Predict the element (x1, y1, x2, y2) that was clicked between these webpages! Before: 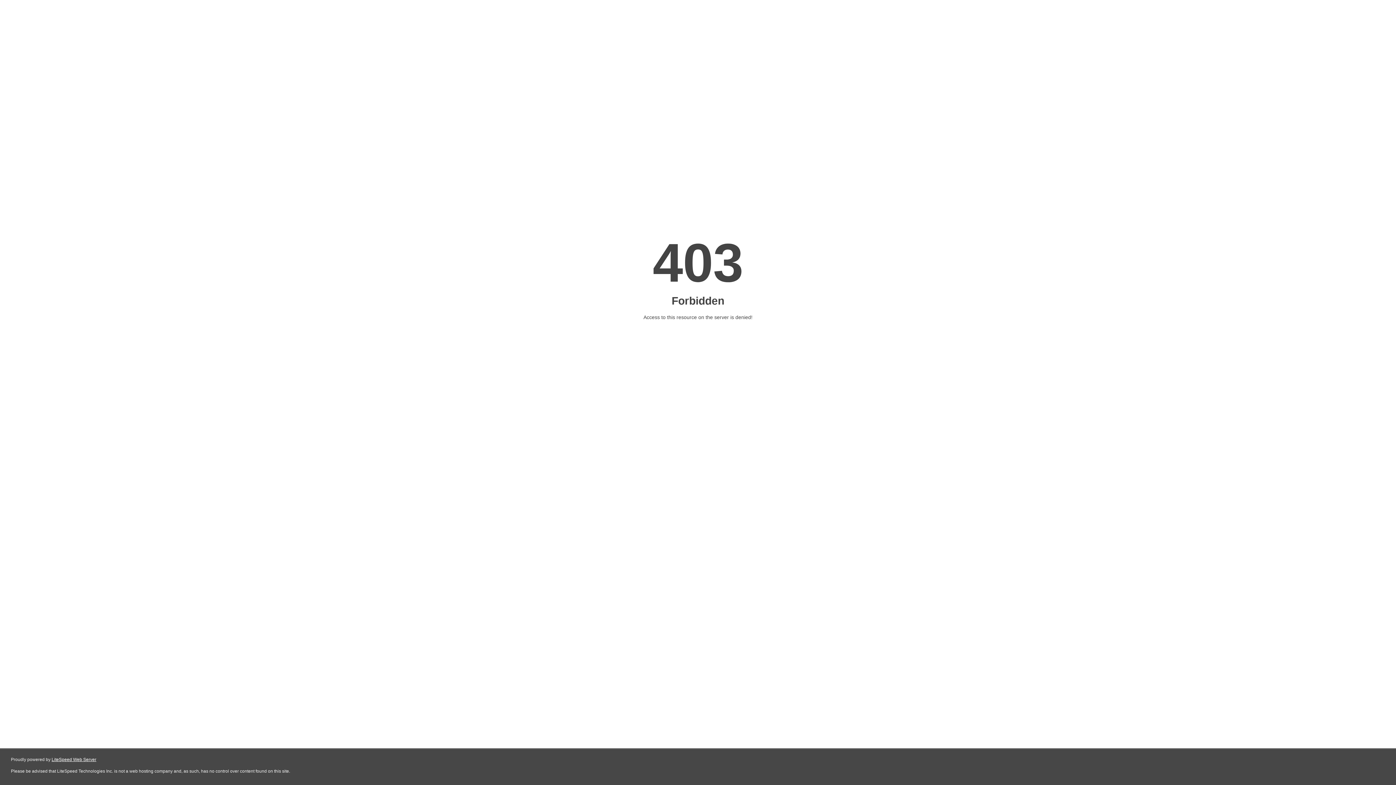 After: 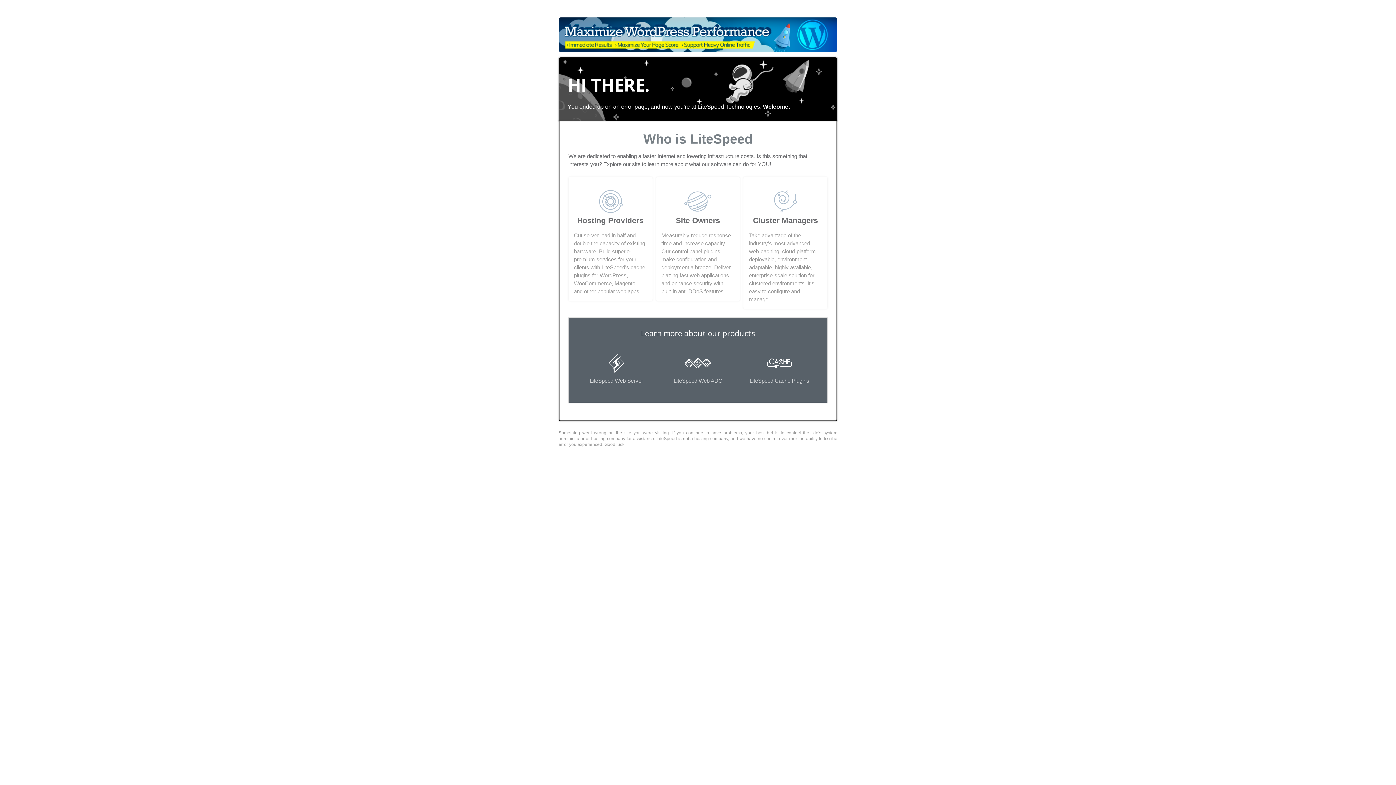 Action: bbox: (51, 757, 96, 762) label: LiteSpeed Web Server